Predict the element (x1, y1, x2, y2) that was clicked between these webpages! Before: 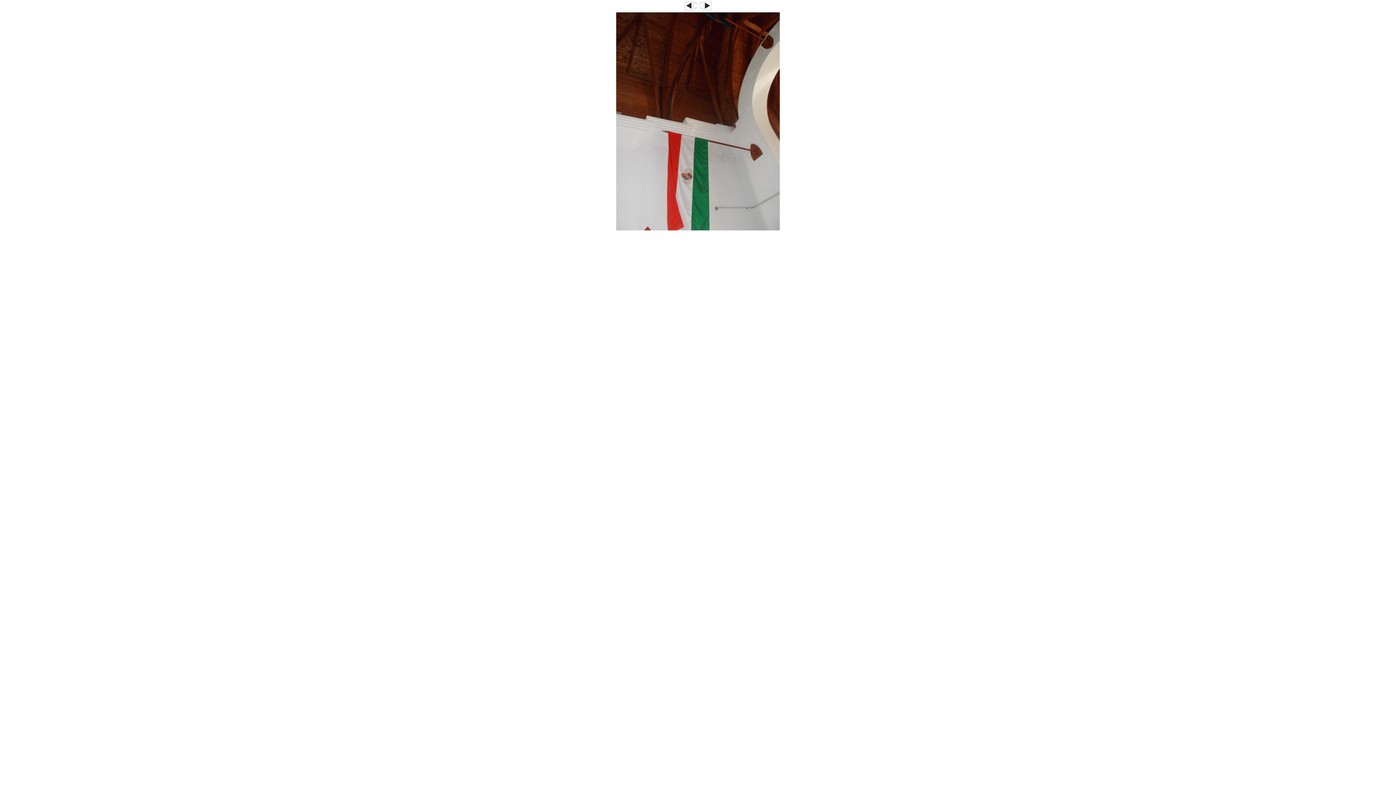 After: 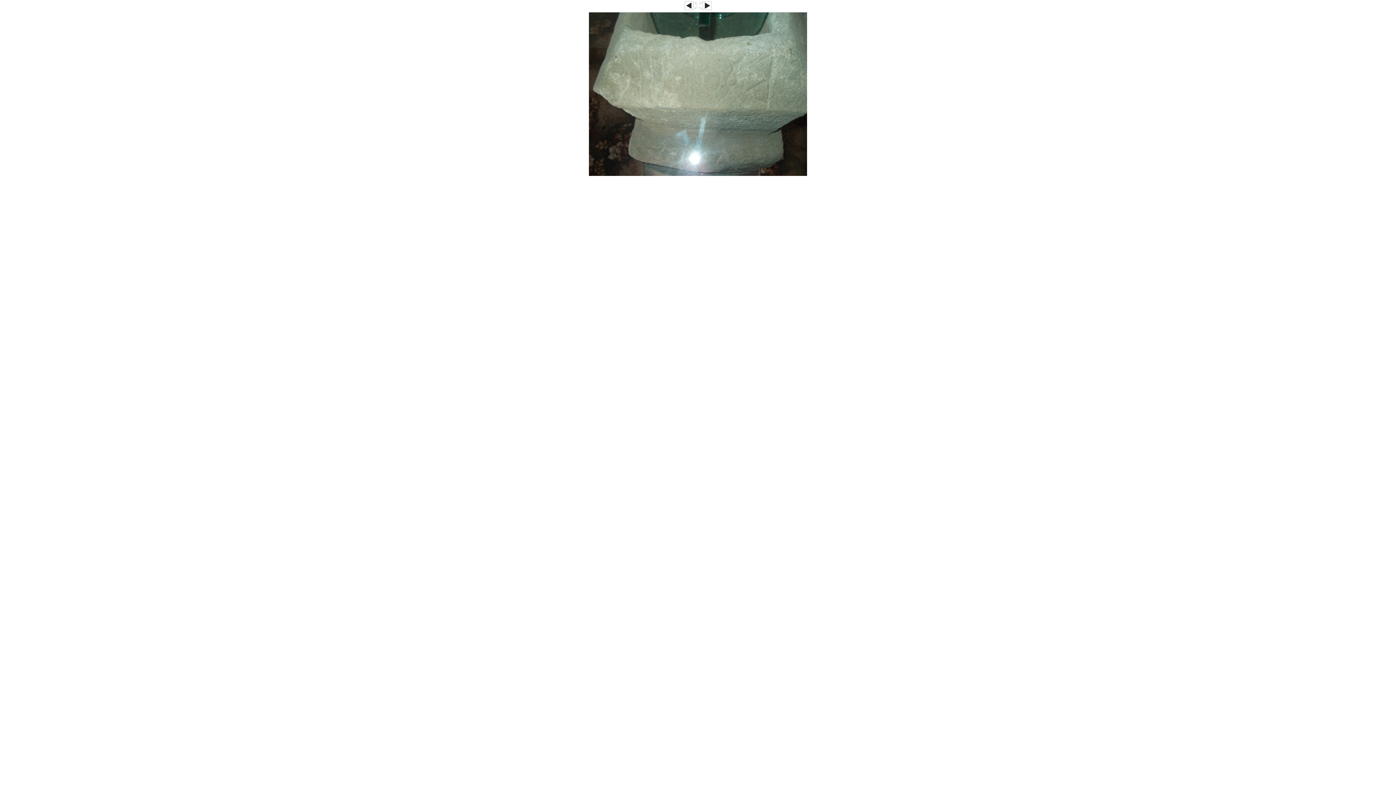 Action: bbox: (702, 6, 711, 10)